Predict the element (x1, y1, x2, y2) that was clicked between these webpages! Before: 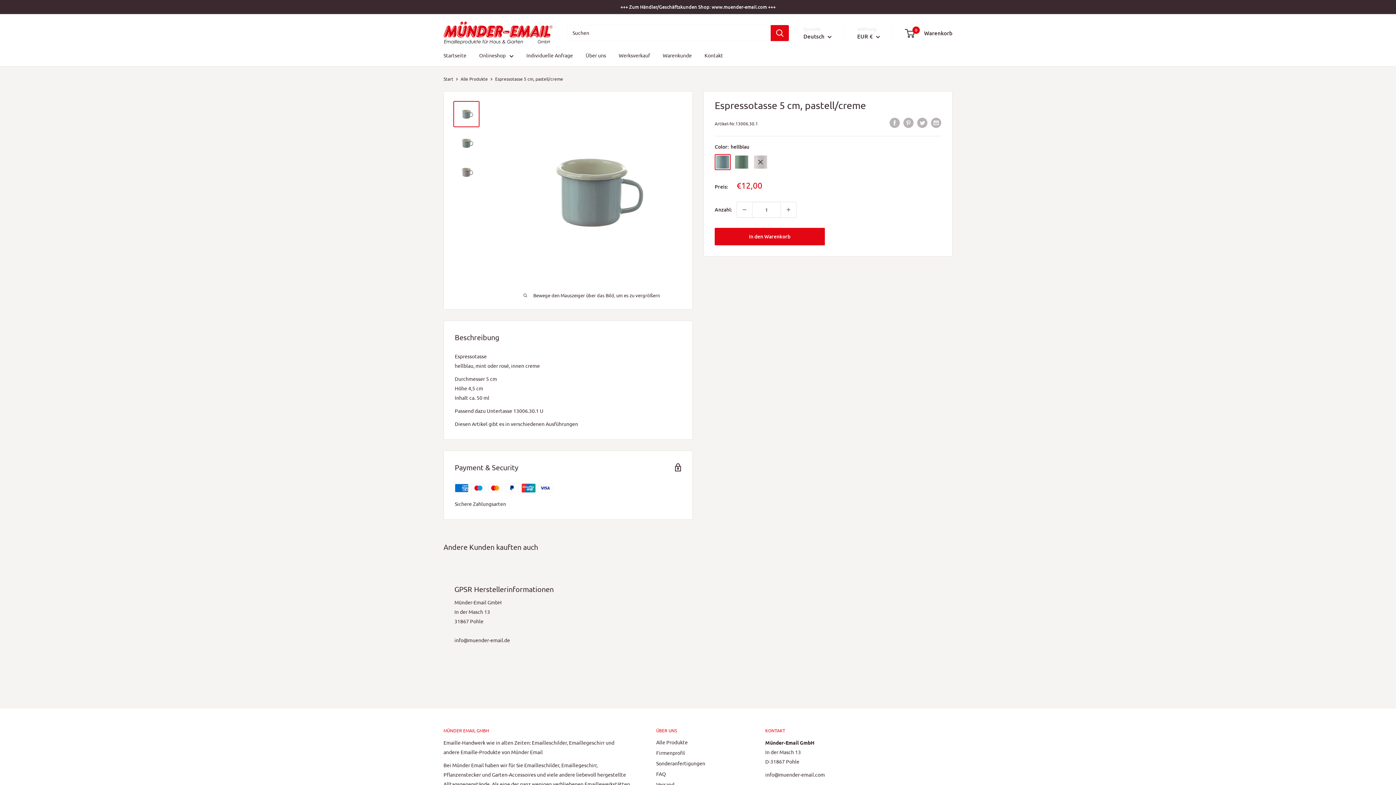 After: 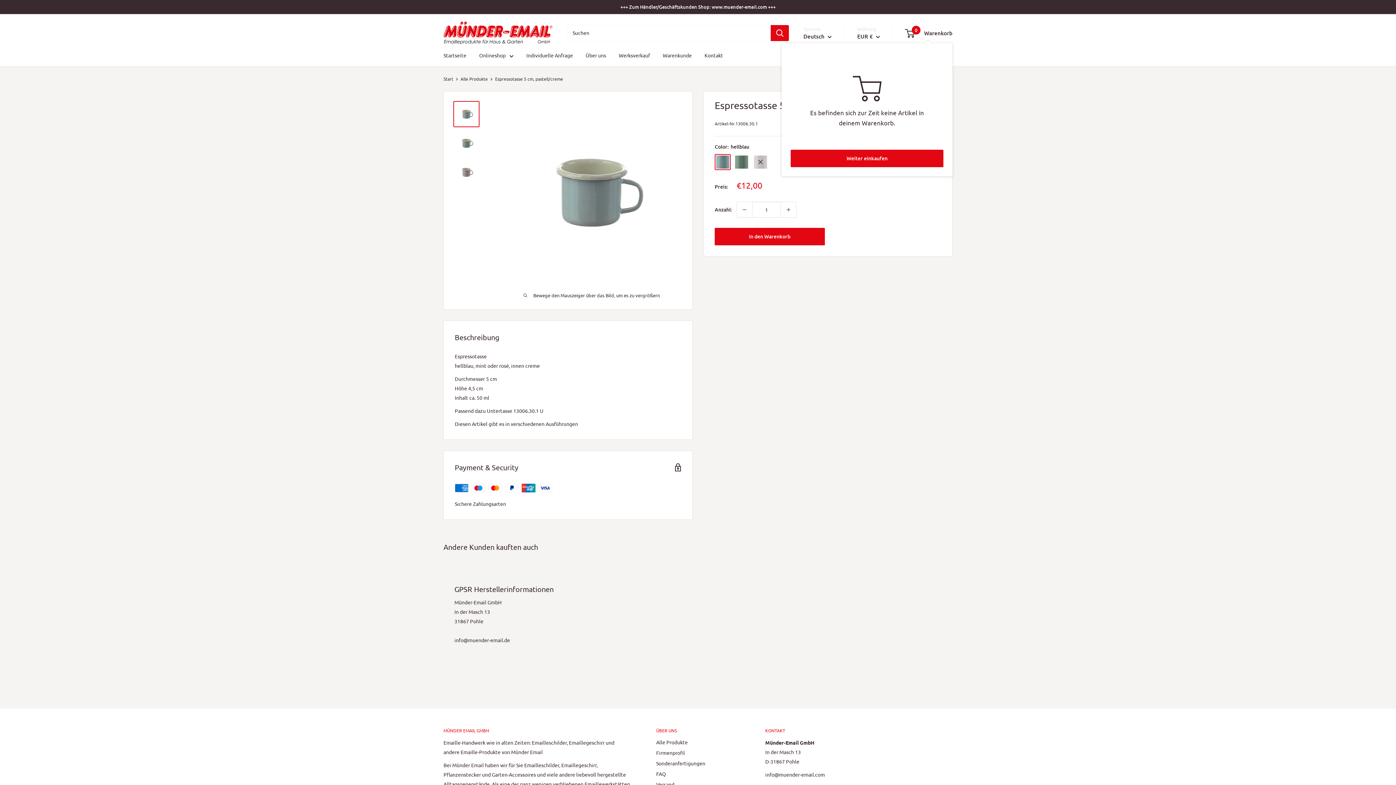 Action: label: 0
 Warenkorb bbox: (905, 27, 952, 38)